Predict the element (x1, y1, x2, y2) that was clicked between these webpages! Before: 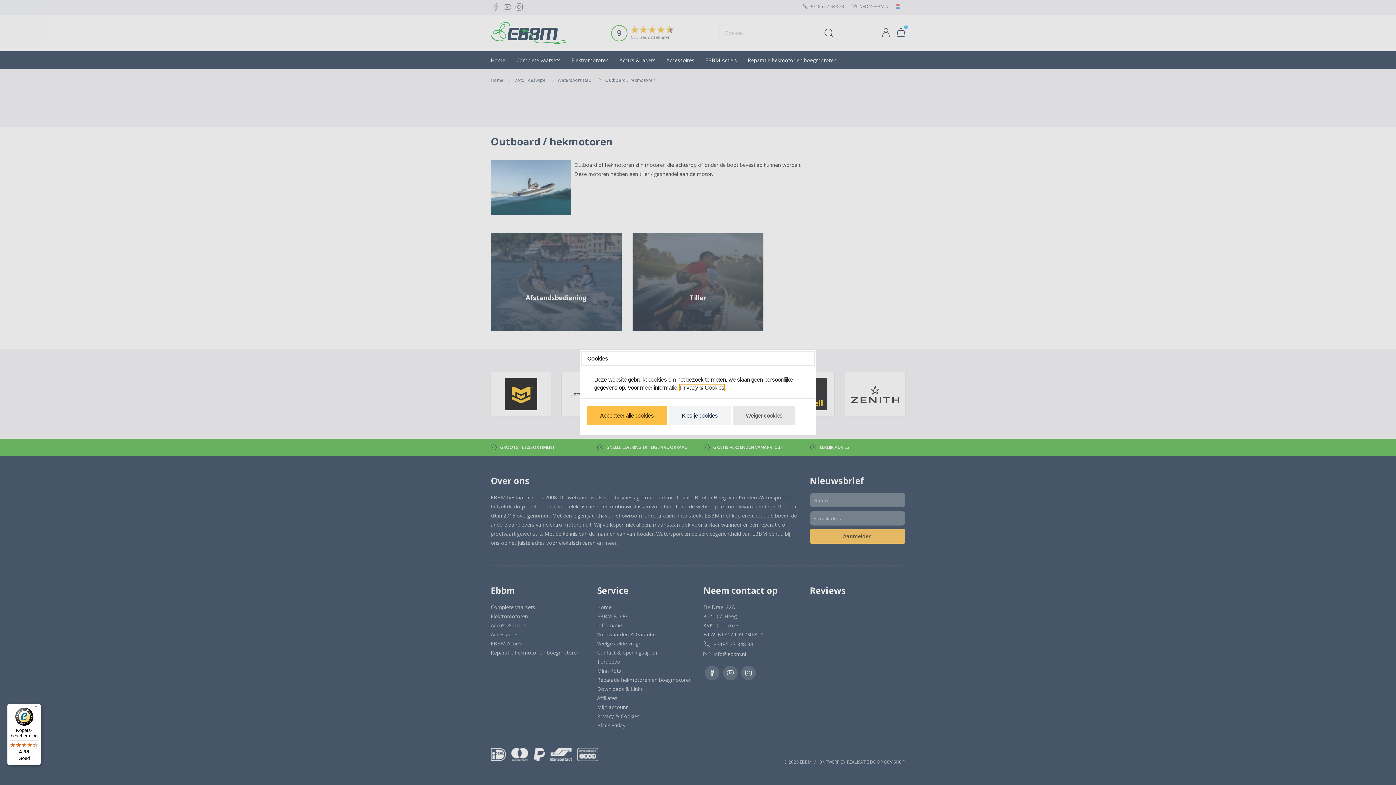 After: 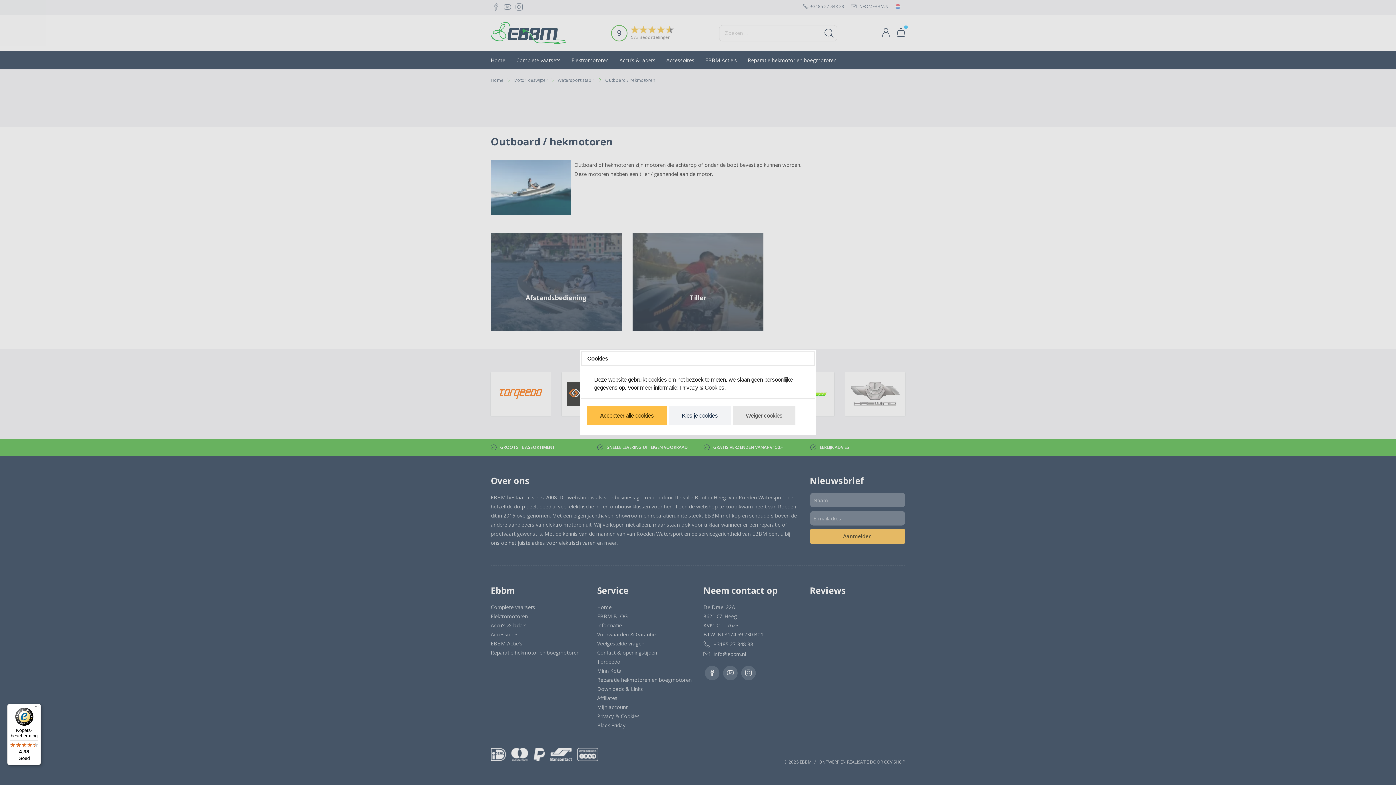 Action: label: Kopers-bescherming

4,38

Goed bbox: (7, 704, 41, 765)